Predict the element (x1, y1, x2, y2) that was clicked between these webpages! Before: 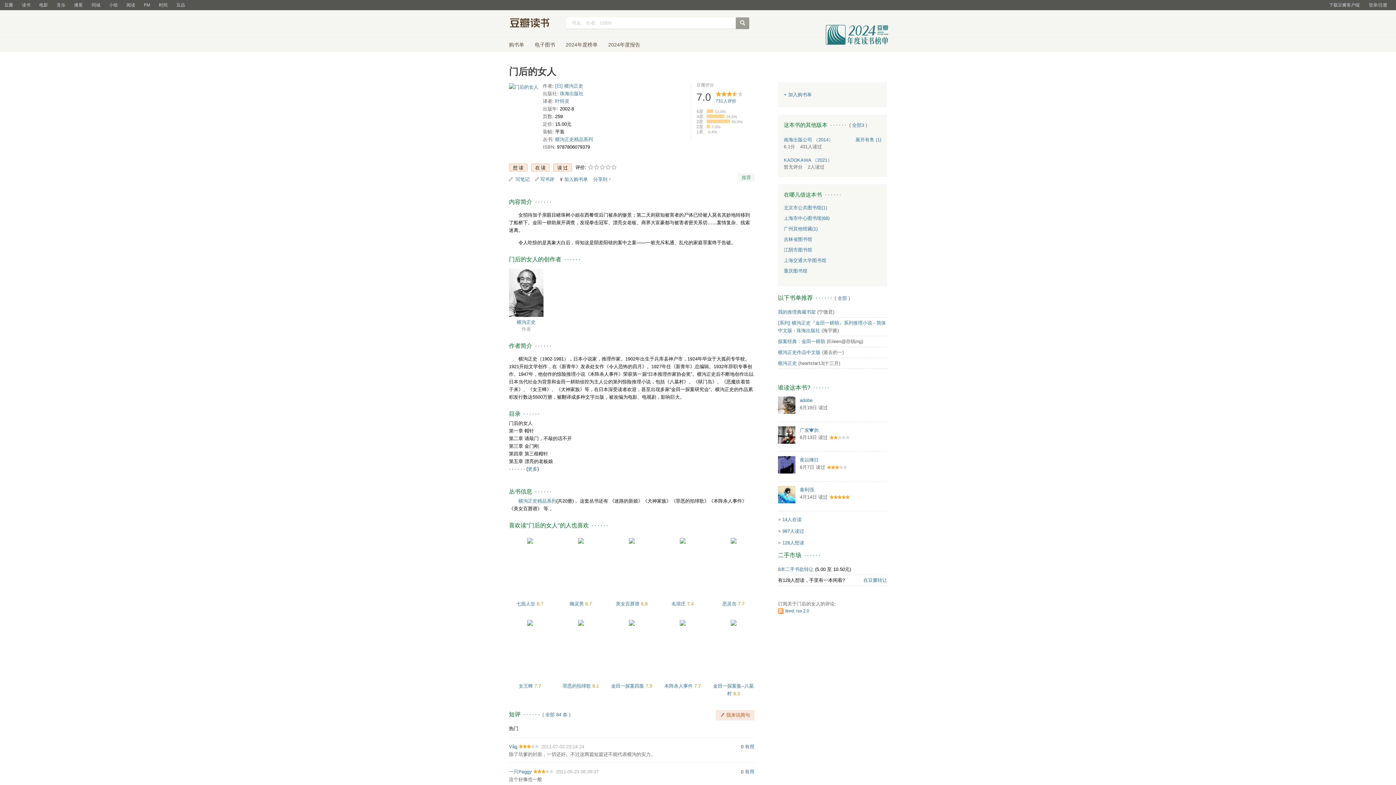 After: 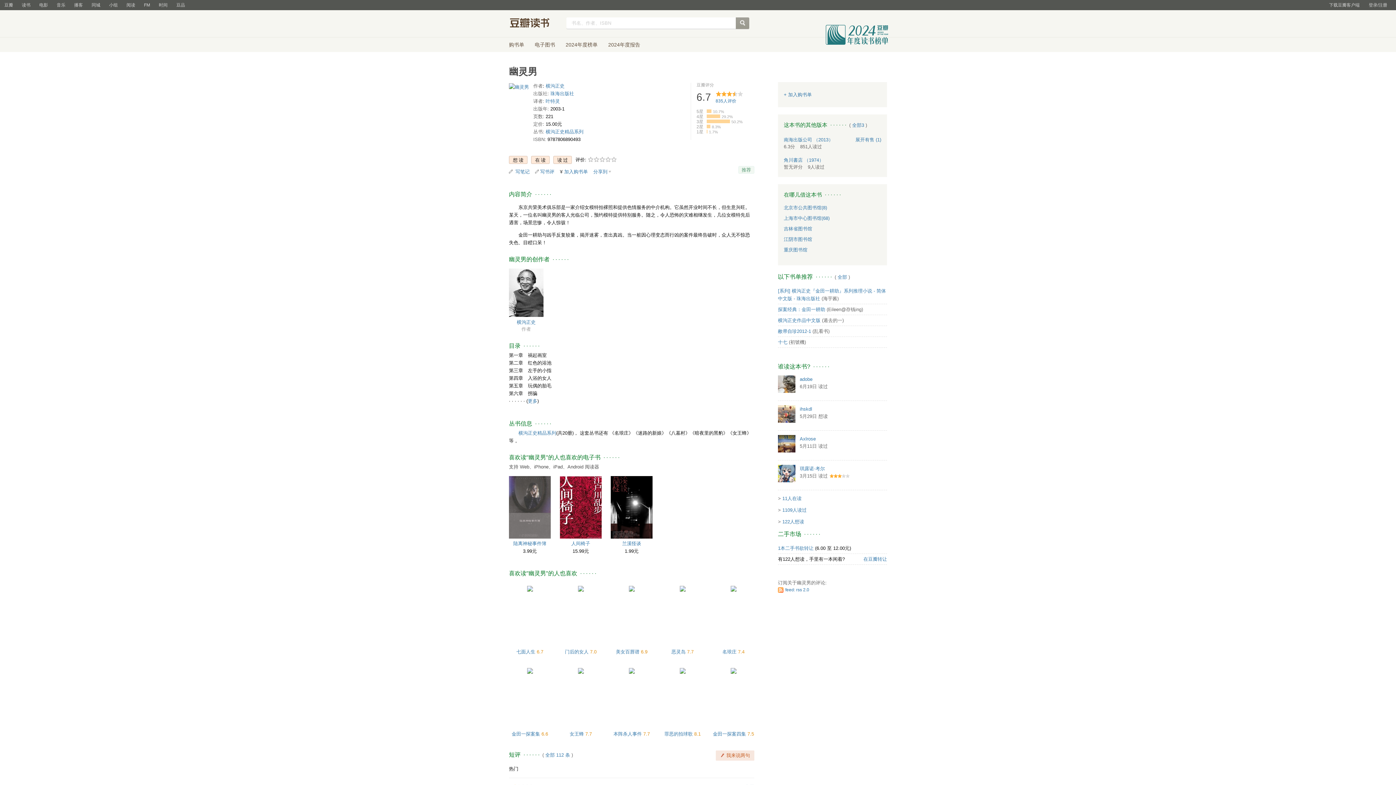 Action: bbox: (578, 537, 583, 543)